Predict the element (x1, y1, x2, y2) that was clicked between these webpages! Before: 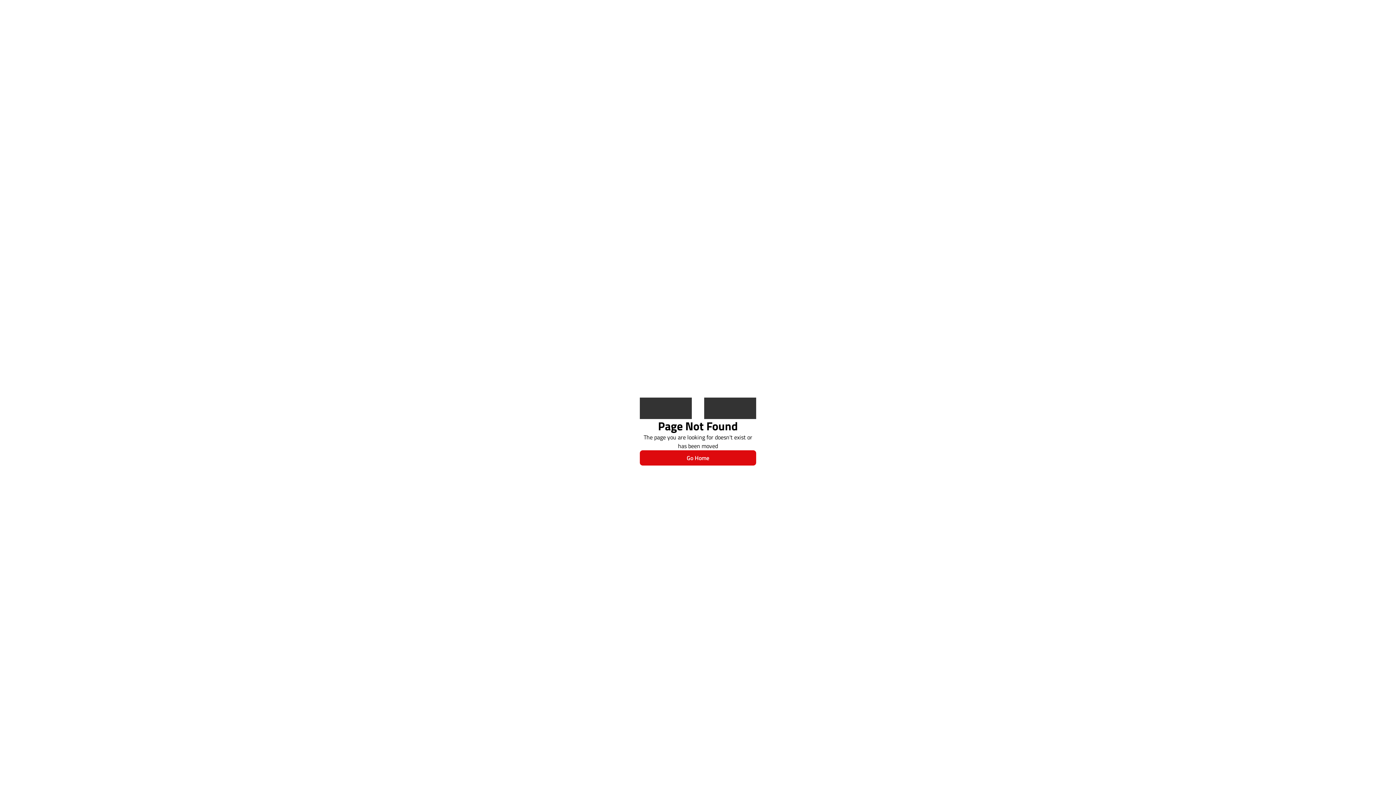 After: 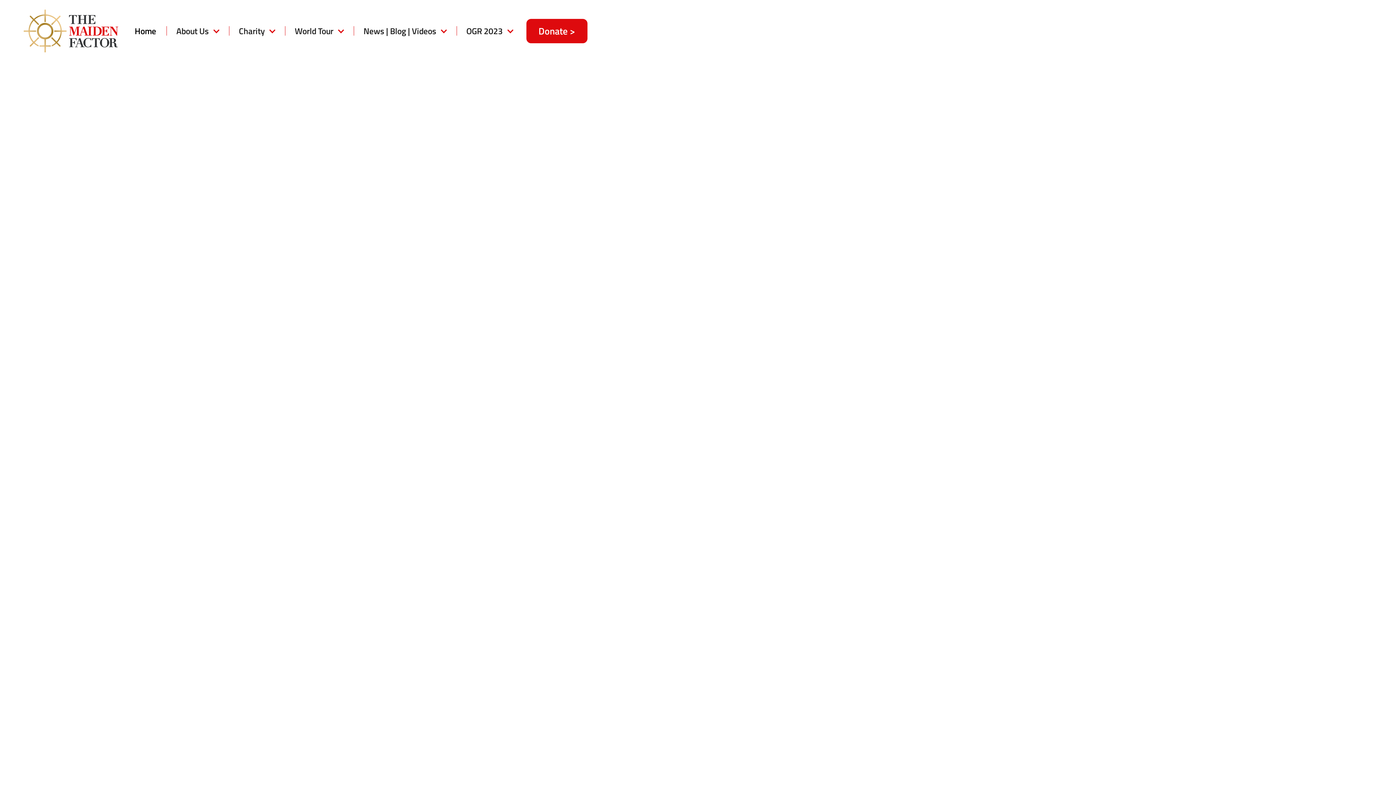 Action: bbox: (640, 450, 756, 465) label: Go Home